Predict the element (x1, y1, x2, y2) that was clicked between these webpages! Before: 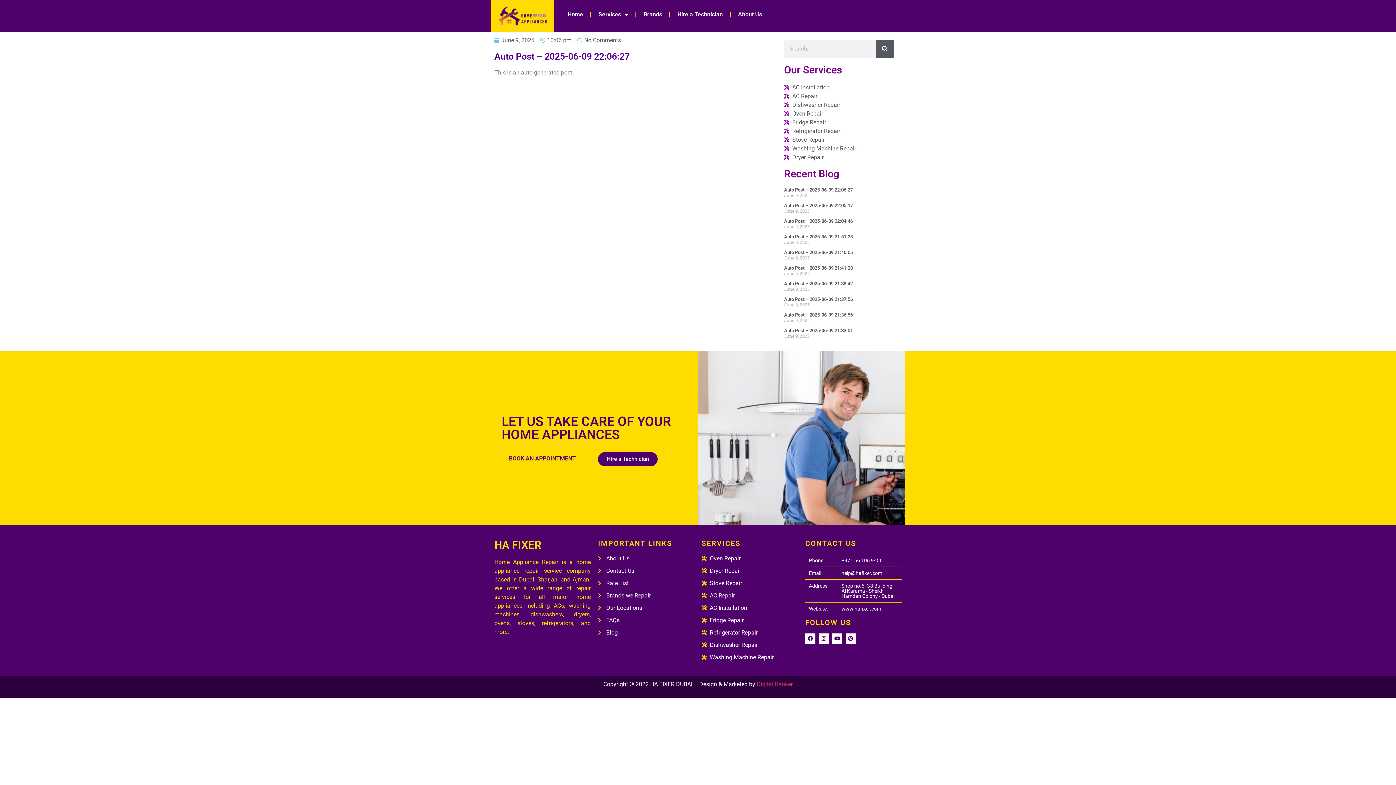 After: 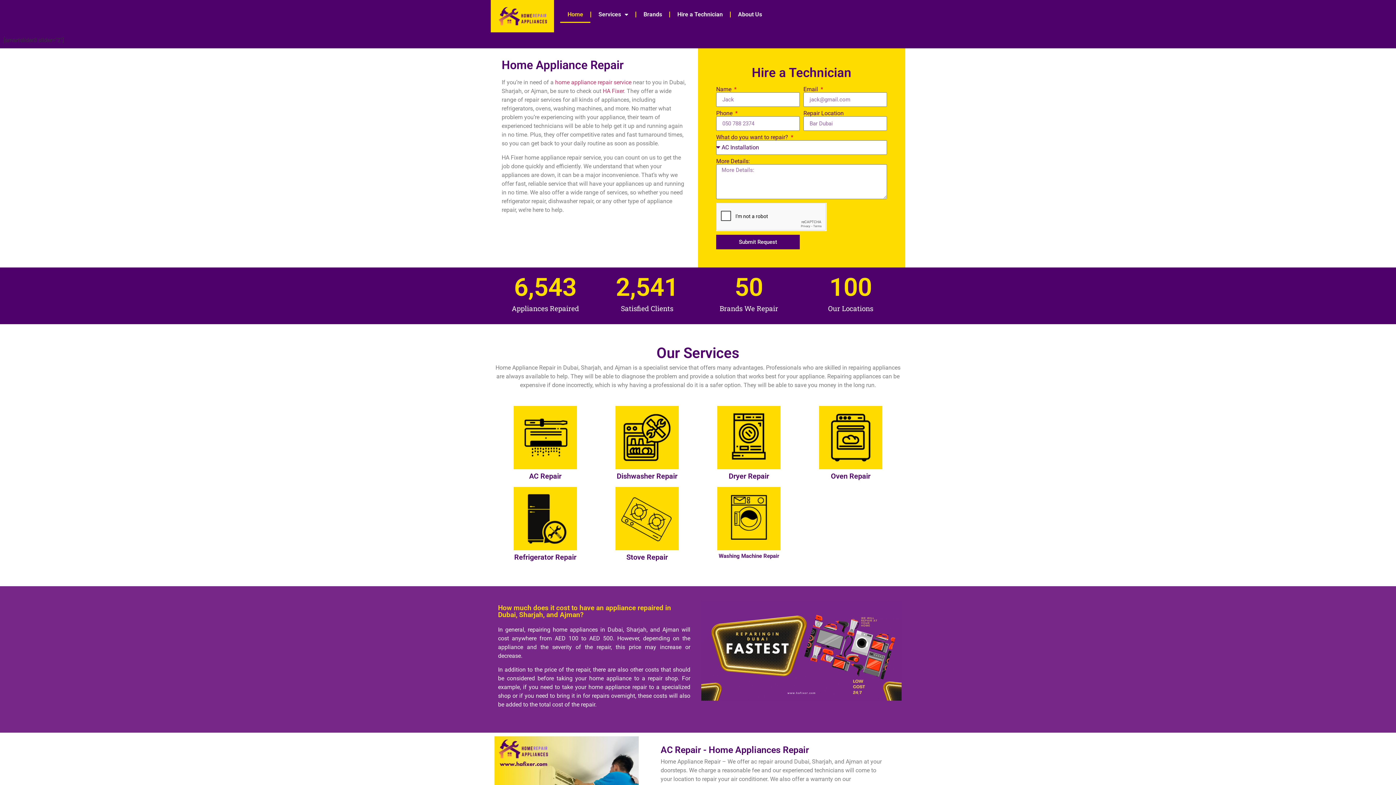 Action: bbox: (494, 539, 541, 551) label: HA FIXER